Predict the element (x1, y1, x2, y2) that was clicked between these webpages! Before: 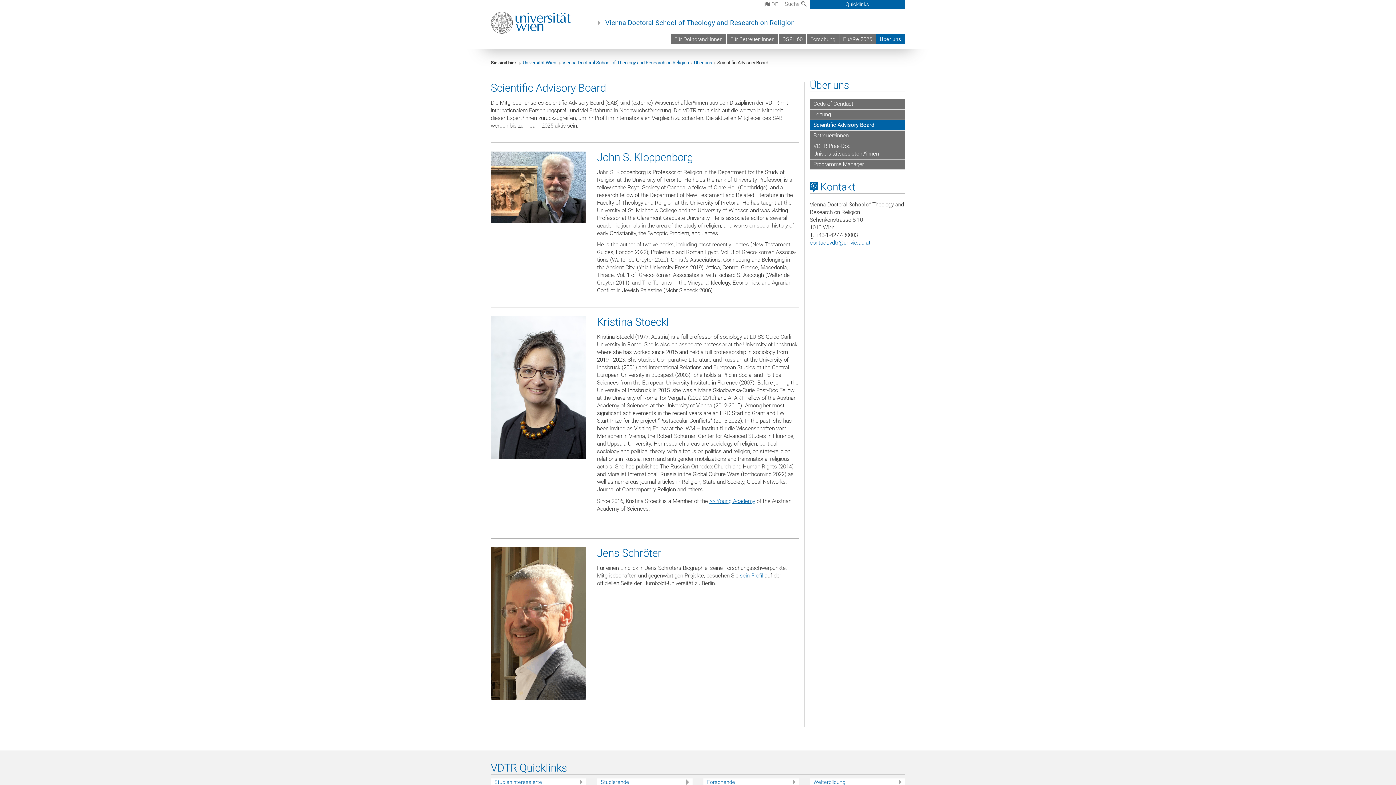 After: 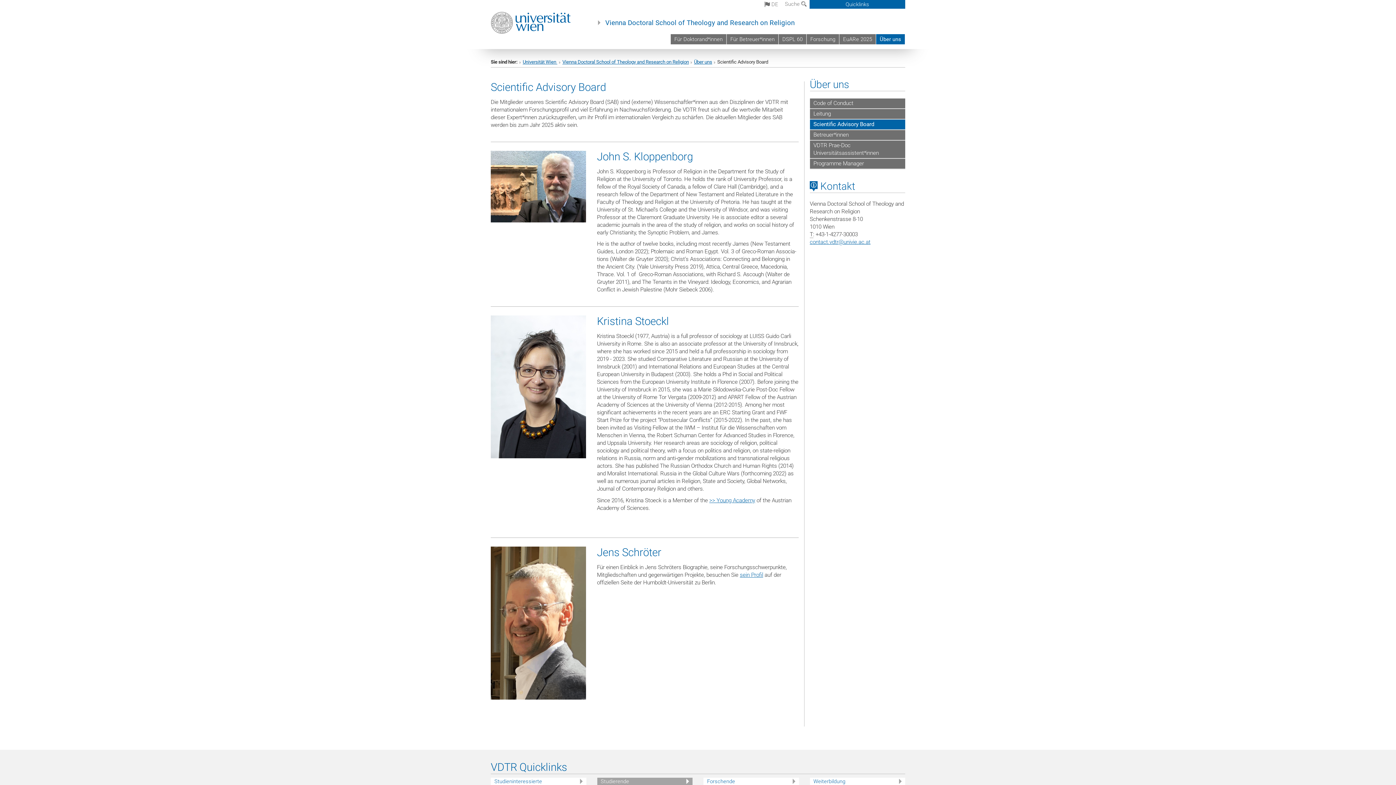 Action: bbox: (600, 779, 692, 786) label: Studierende